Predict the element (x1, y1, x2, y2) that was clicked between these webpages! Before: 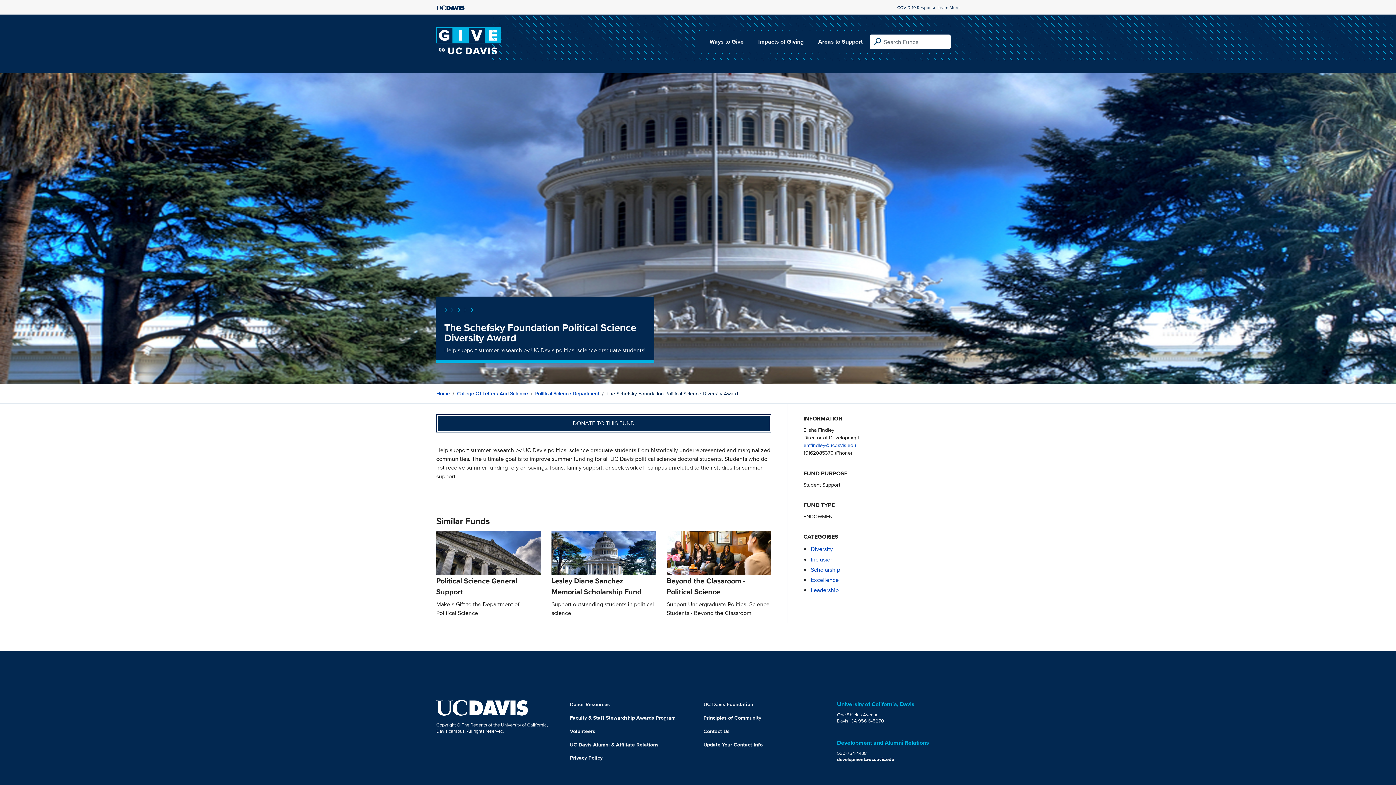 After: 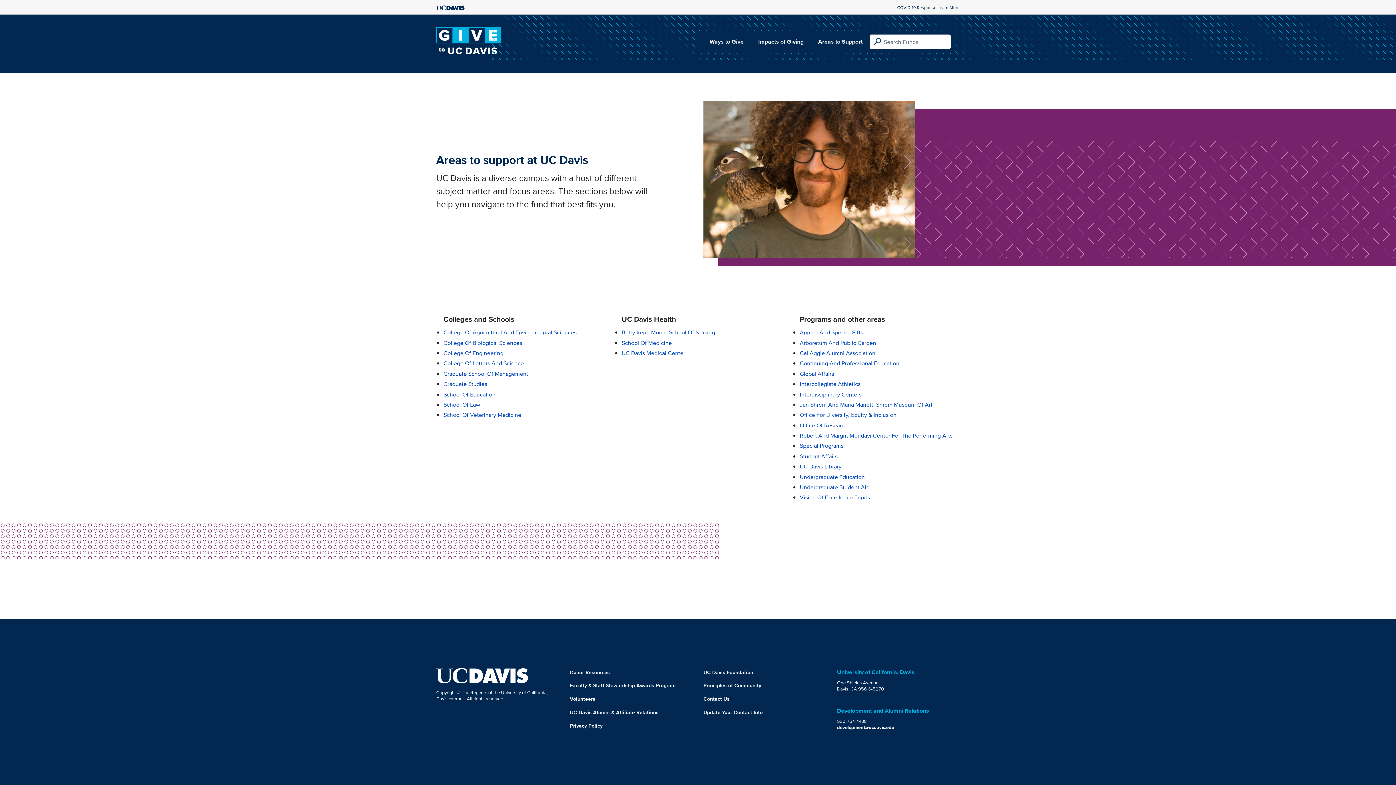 Action: label: Areas to Support bbox: (818, 37, 862, 45)